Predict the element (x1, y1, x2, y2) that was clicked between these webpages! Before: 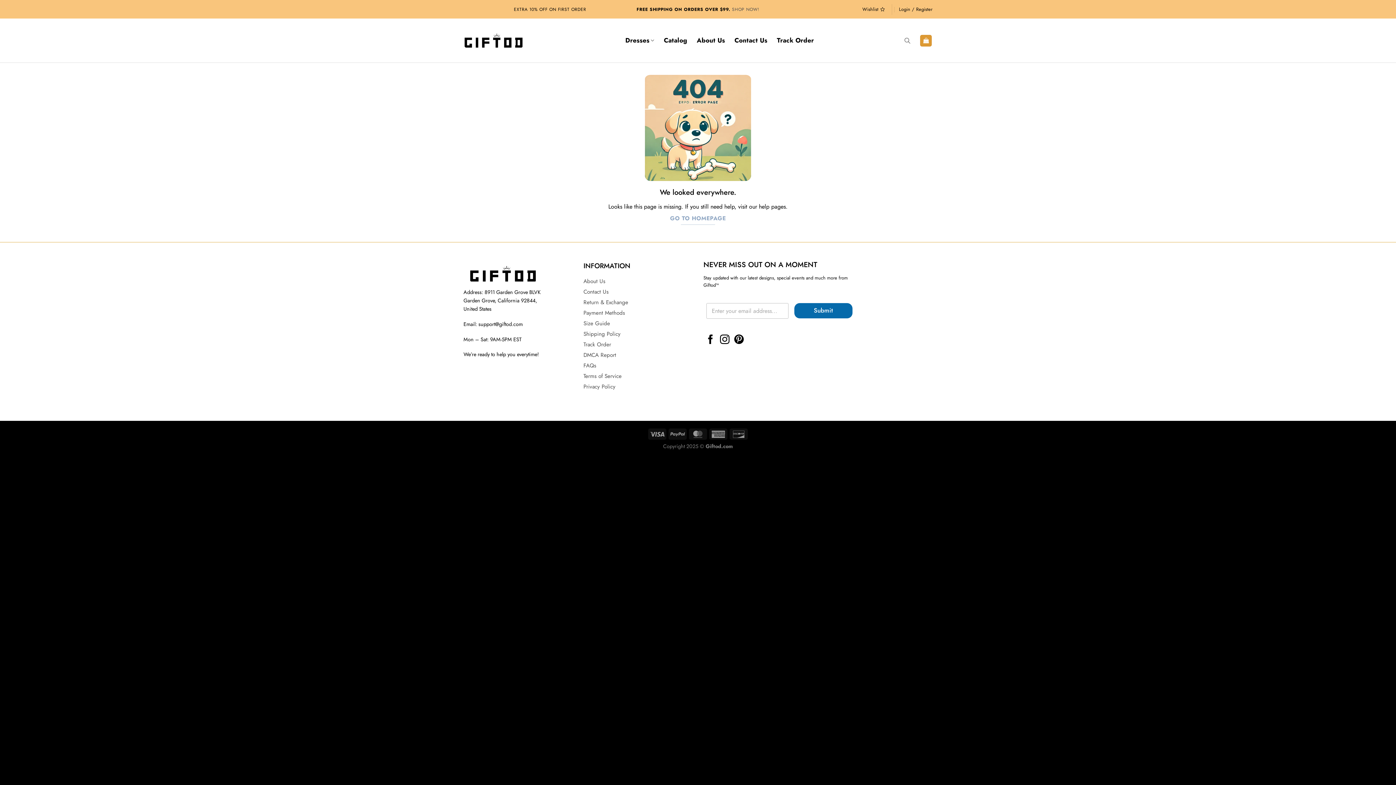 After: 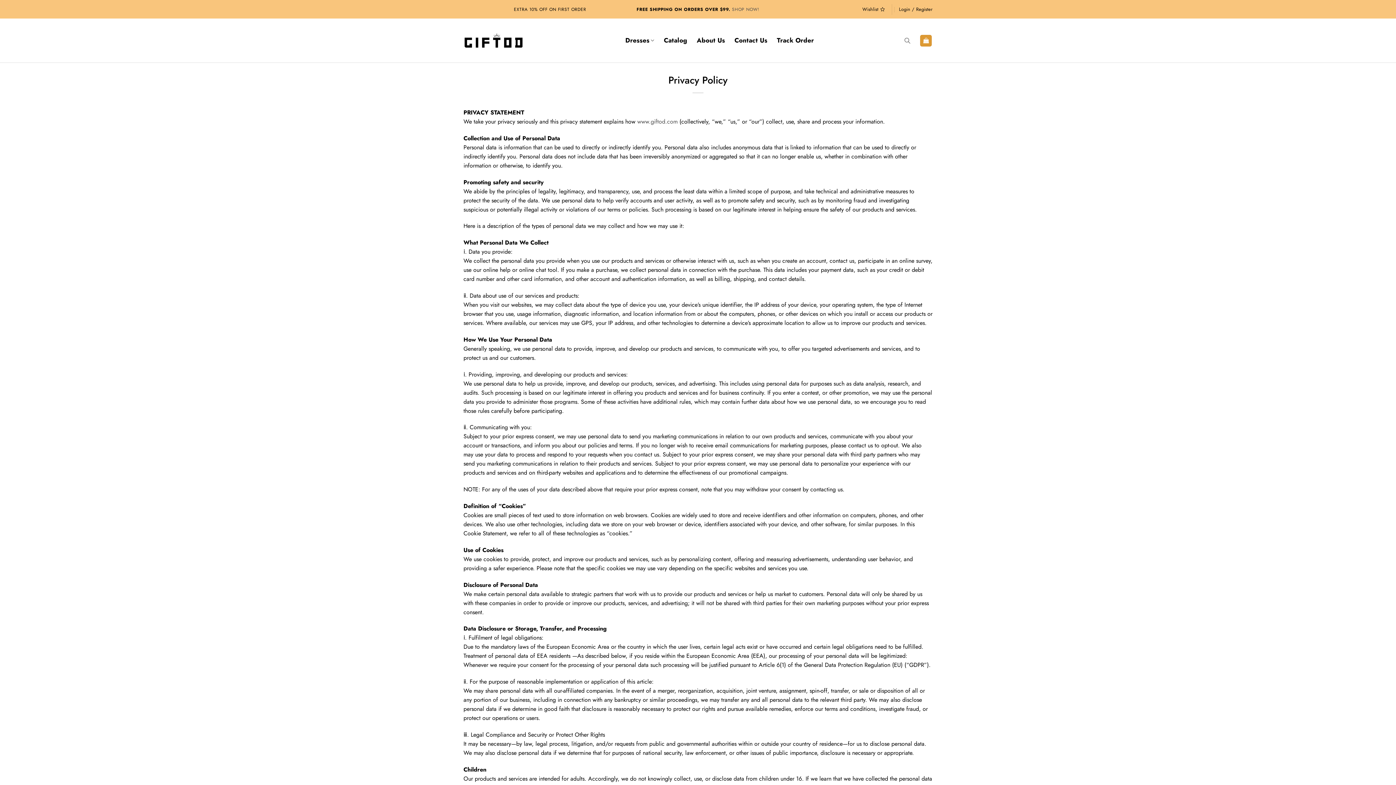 Action: label: Privacy Policy bbox: (583, 382, 615, 390)